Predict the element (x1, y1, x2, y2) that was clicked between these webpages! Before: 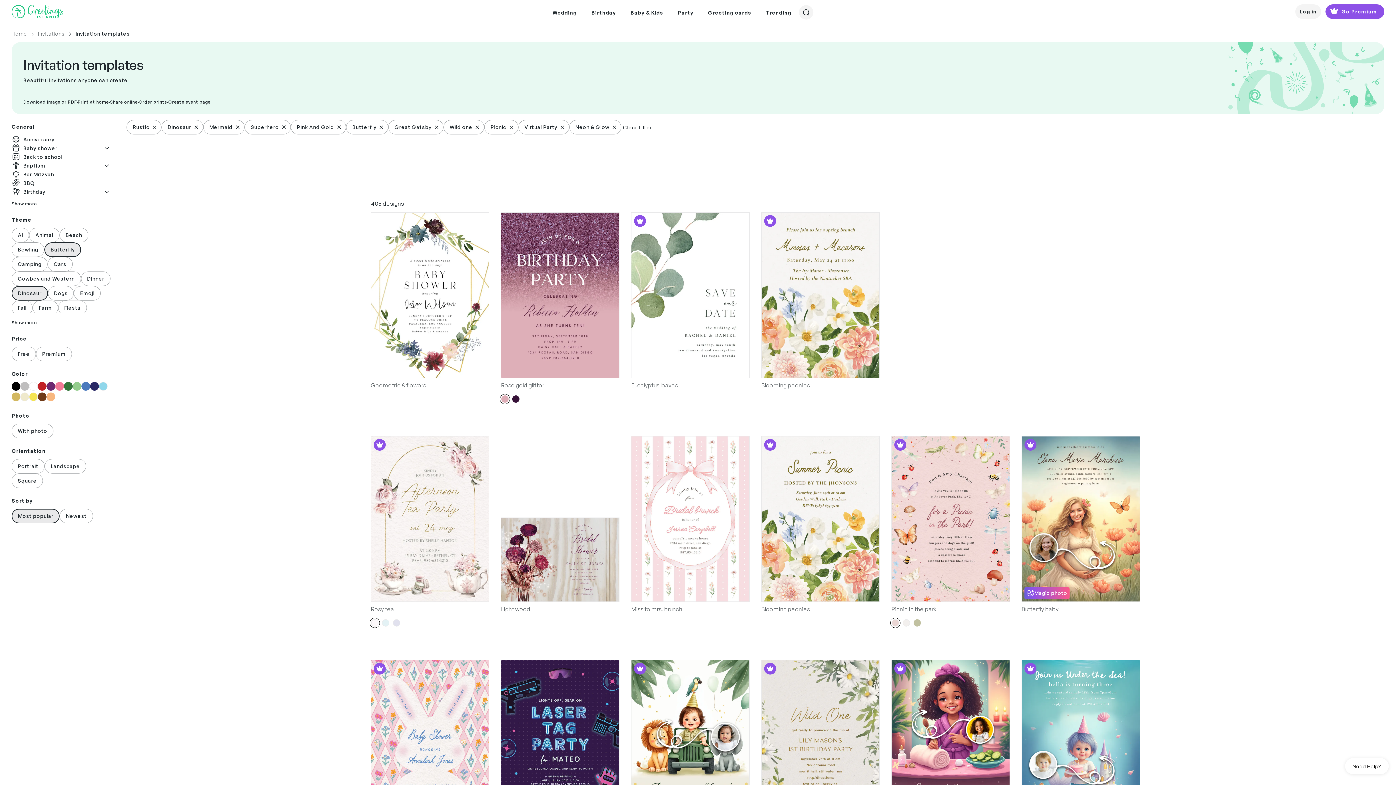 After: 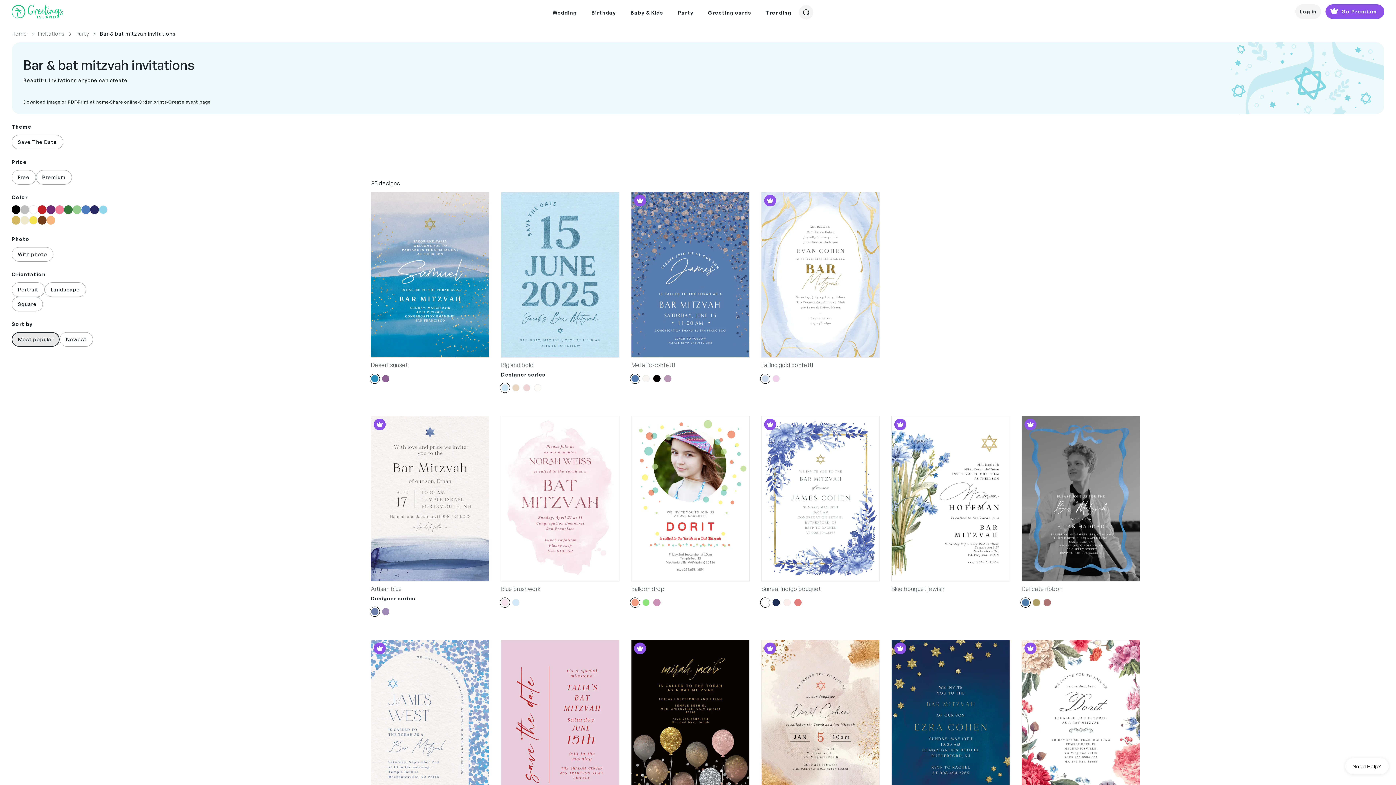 Action: label: Bar Mitzvah bbox: (11, 169, 54, 178)